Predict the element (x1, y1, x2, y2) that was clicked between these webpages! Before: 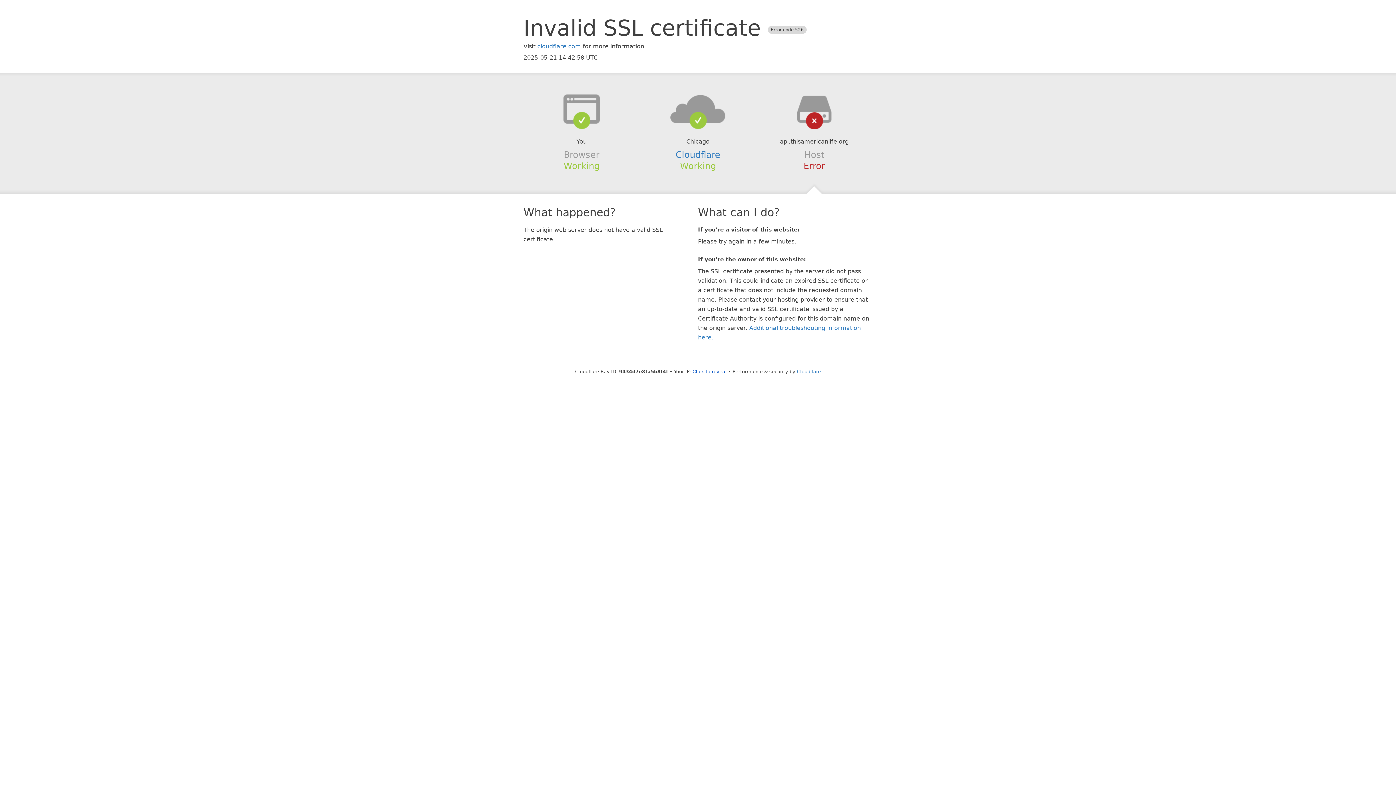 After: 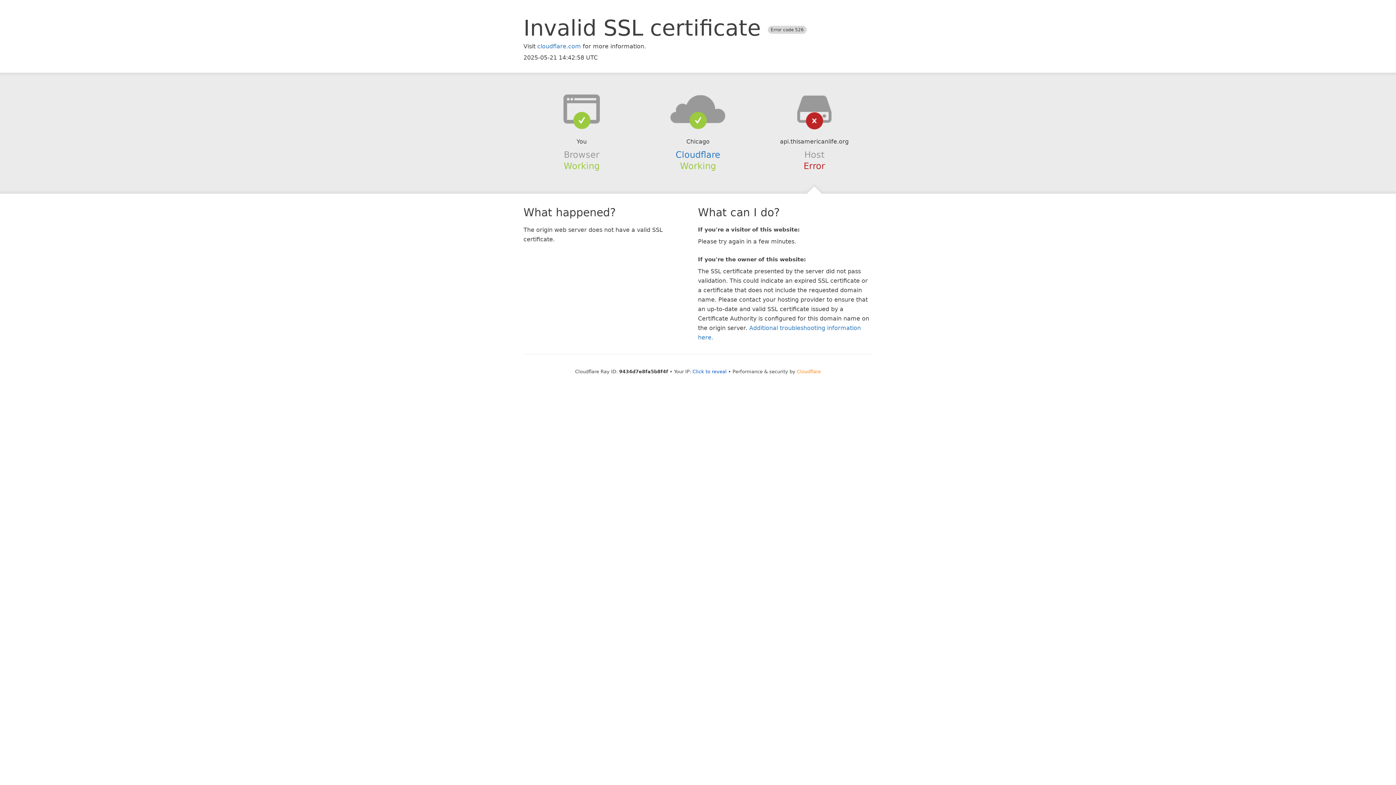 Action: label: Cloudflare bbox: (797, 368, 821, 374)